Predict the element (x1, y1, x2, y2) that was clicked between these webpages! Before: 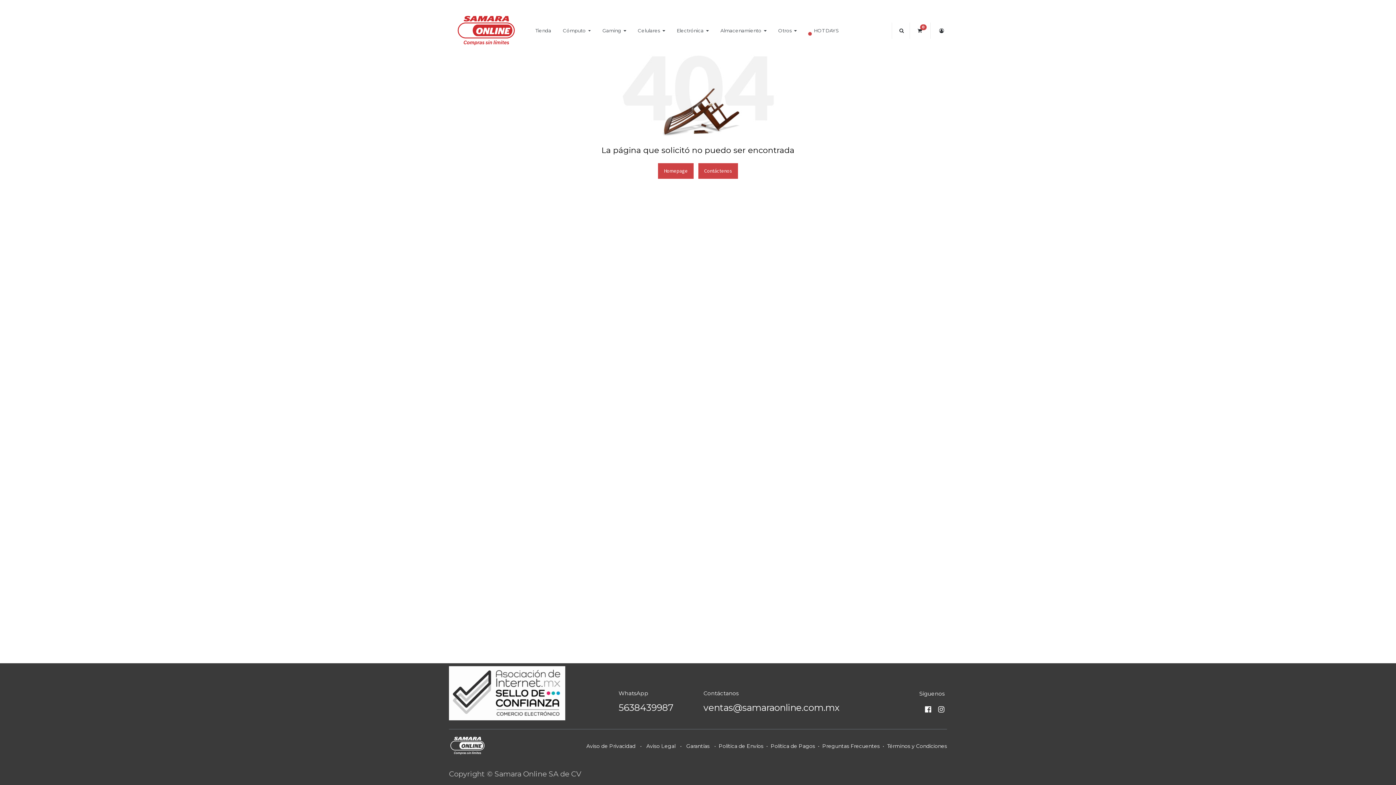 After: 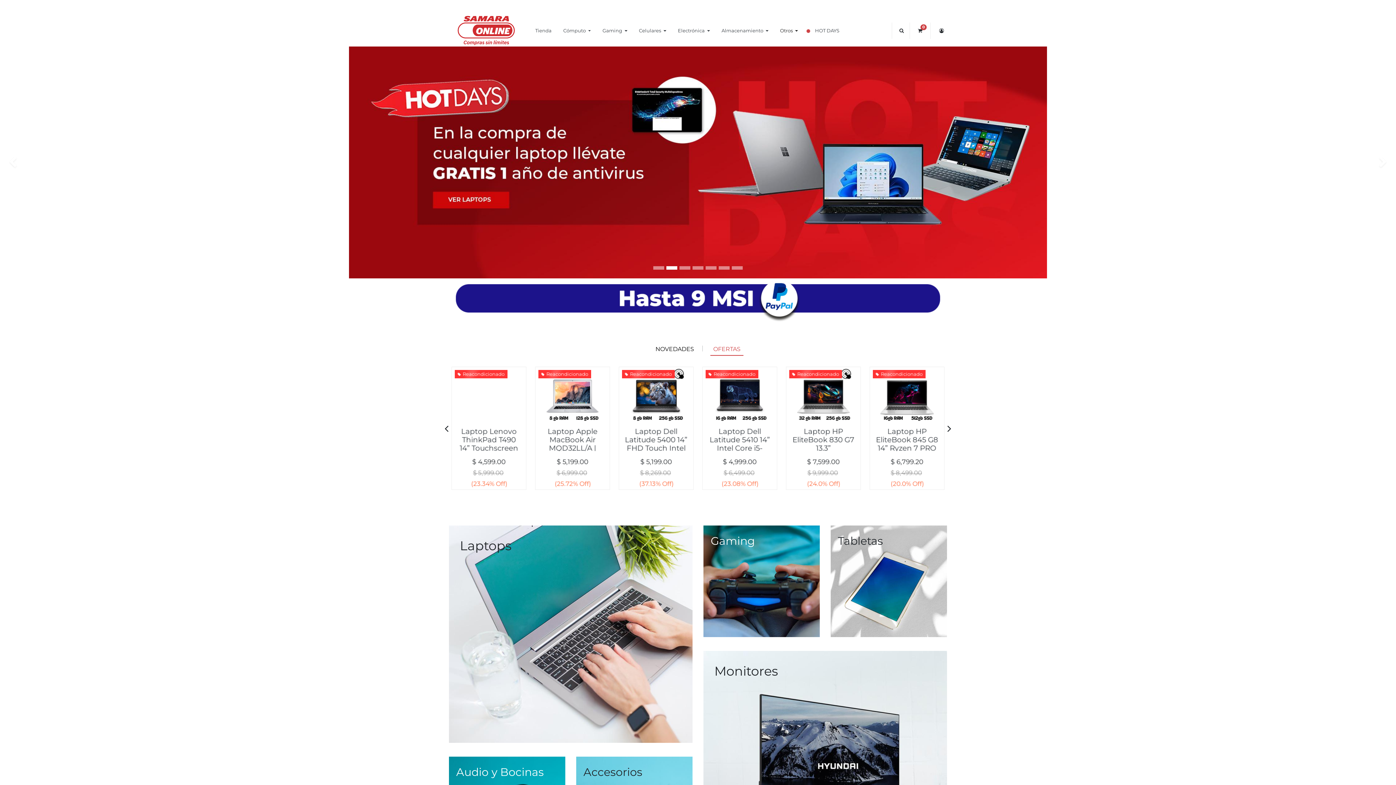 Action: bbox: (449, 14, 523, 46)